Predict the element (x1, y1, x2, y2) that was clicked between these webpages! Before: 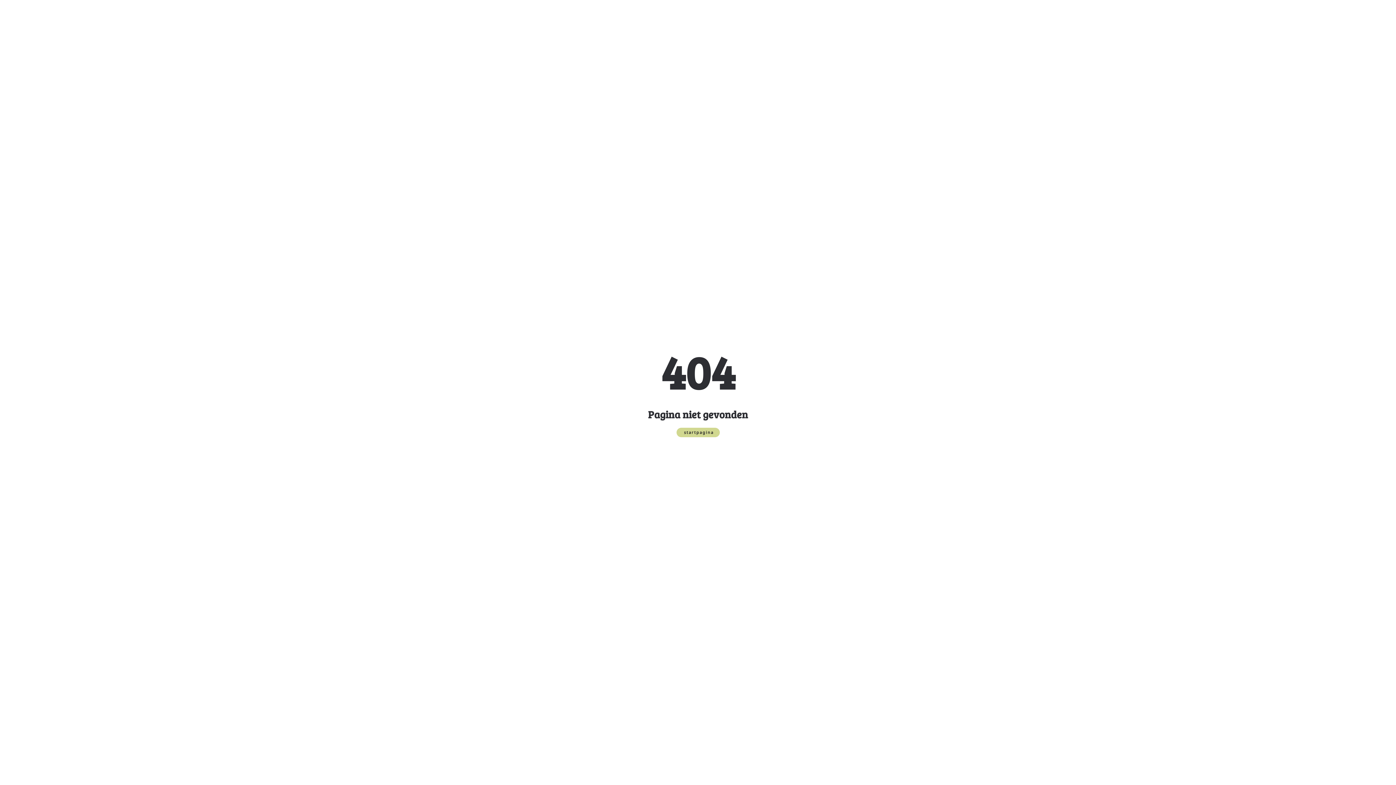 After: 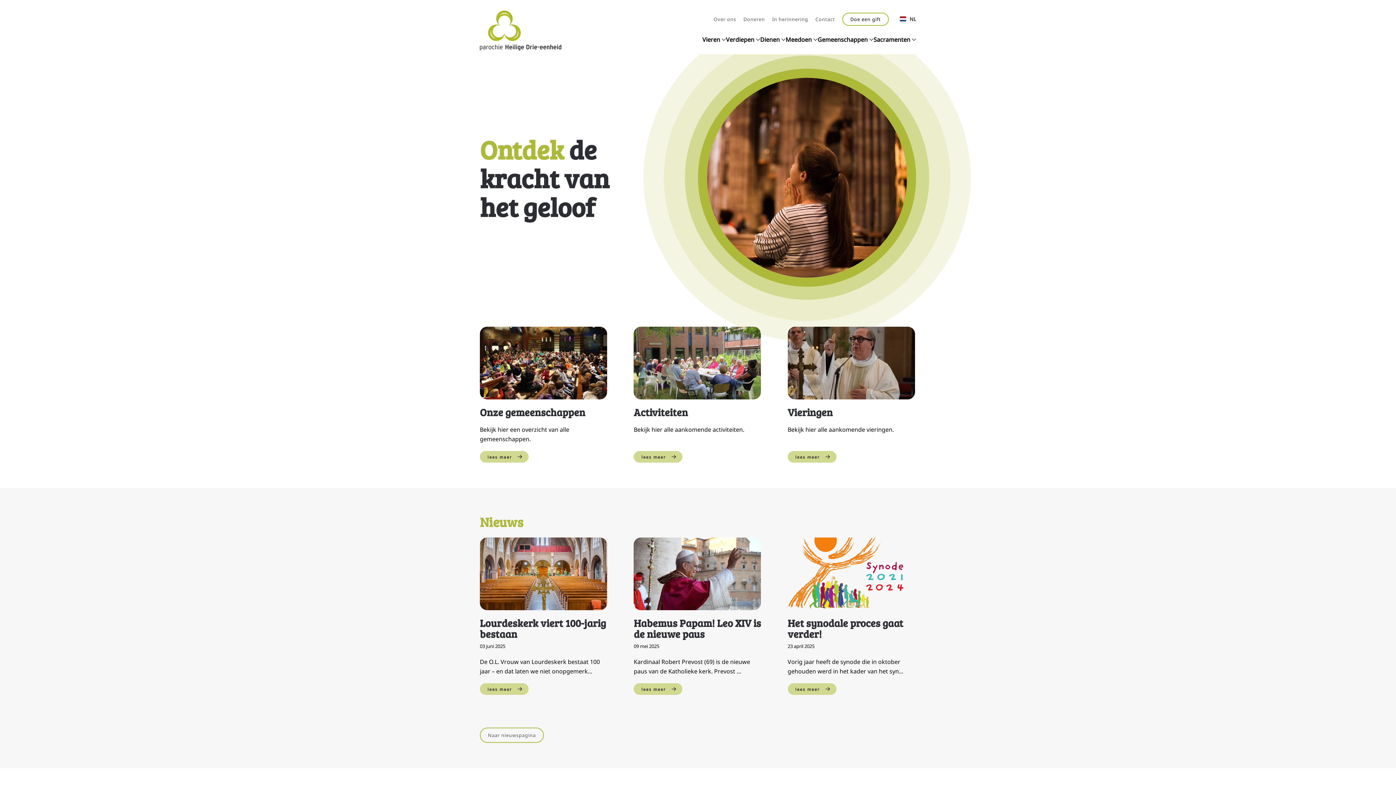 Action: label: startpagina bbox: (676, 427, 719, 437)